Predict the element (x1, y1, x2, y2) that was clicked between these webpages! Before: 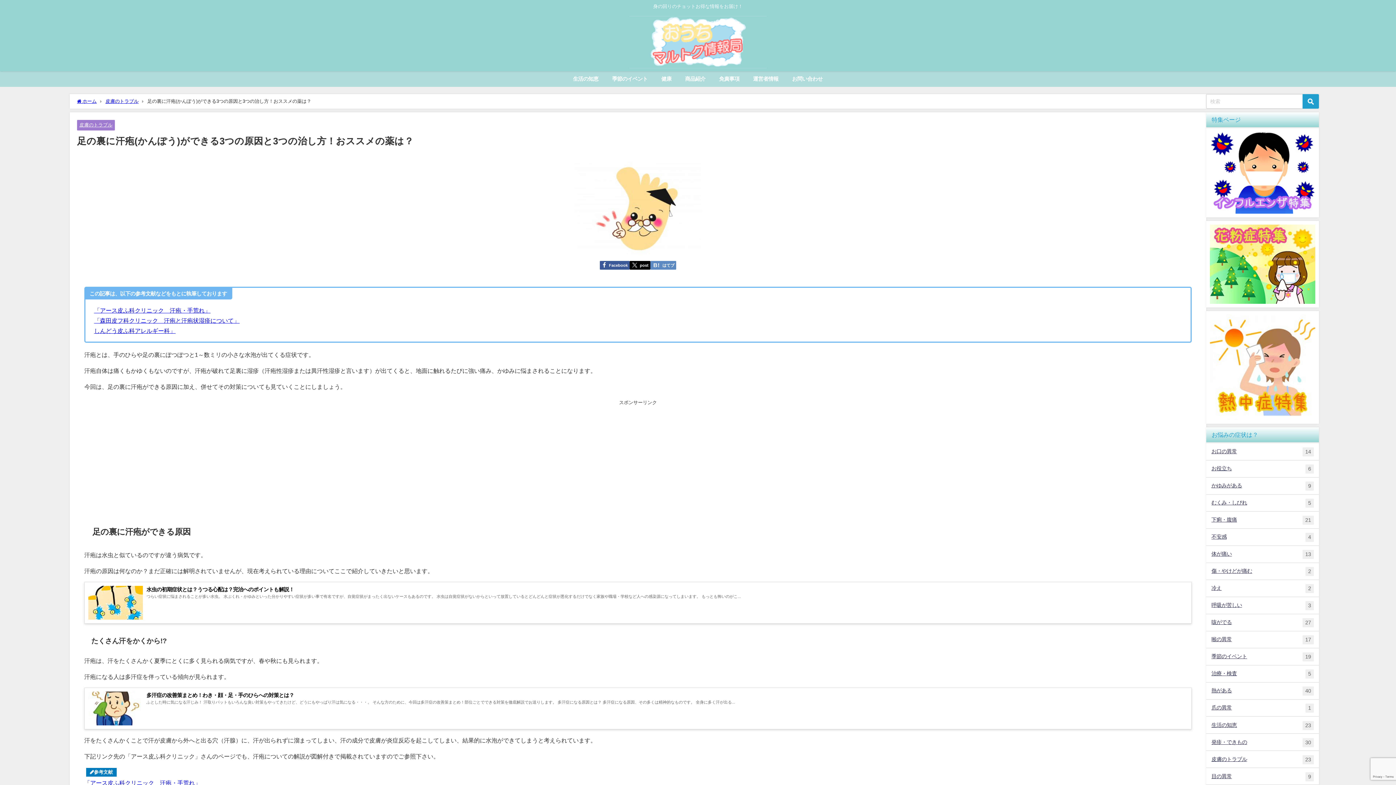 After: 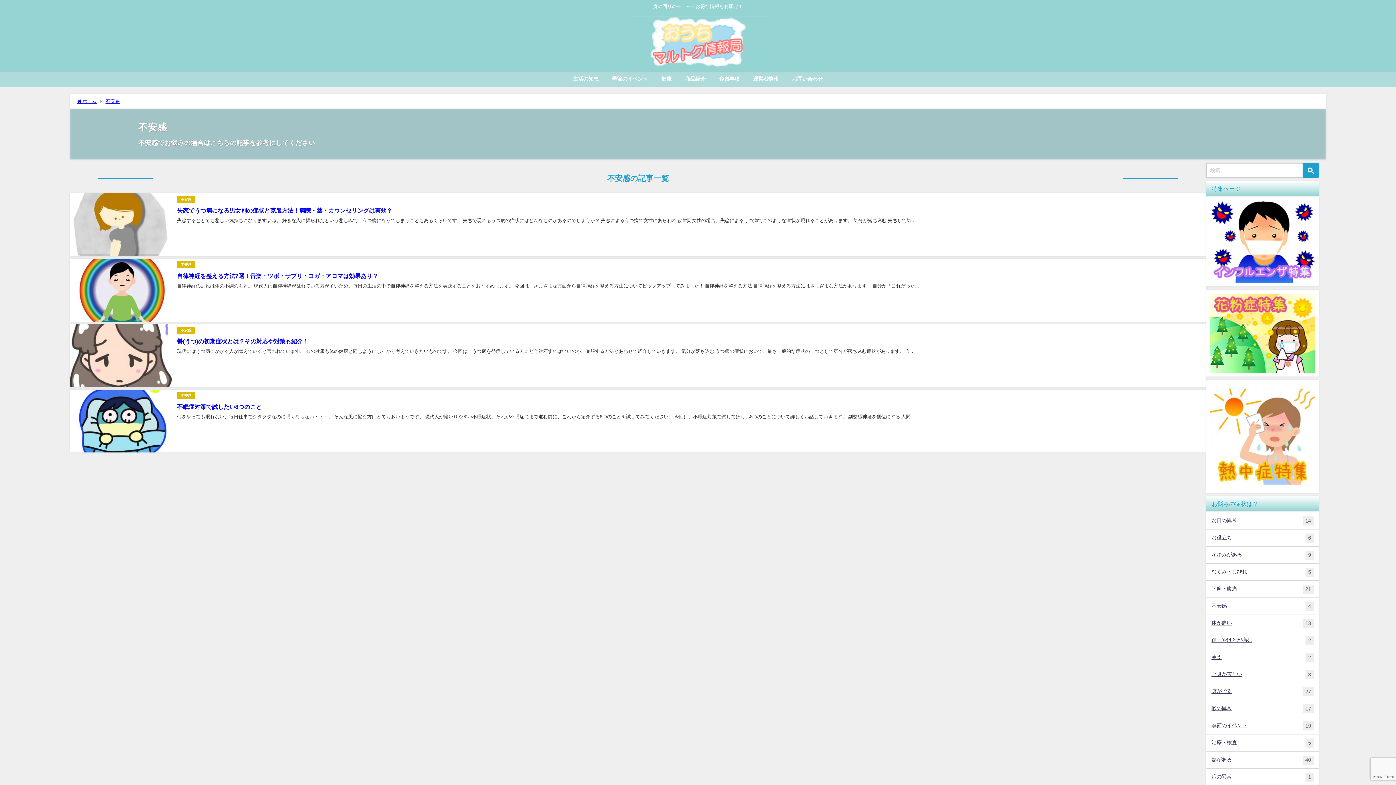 Action: label: 不安感
4 bbox: (1206, 528, 1319, 545)